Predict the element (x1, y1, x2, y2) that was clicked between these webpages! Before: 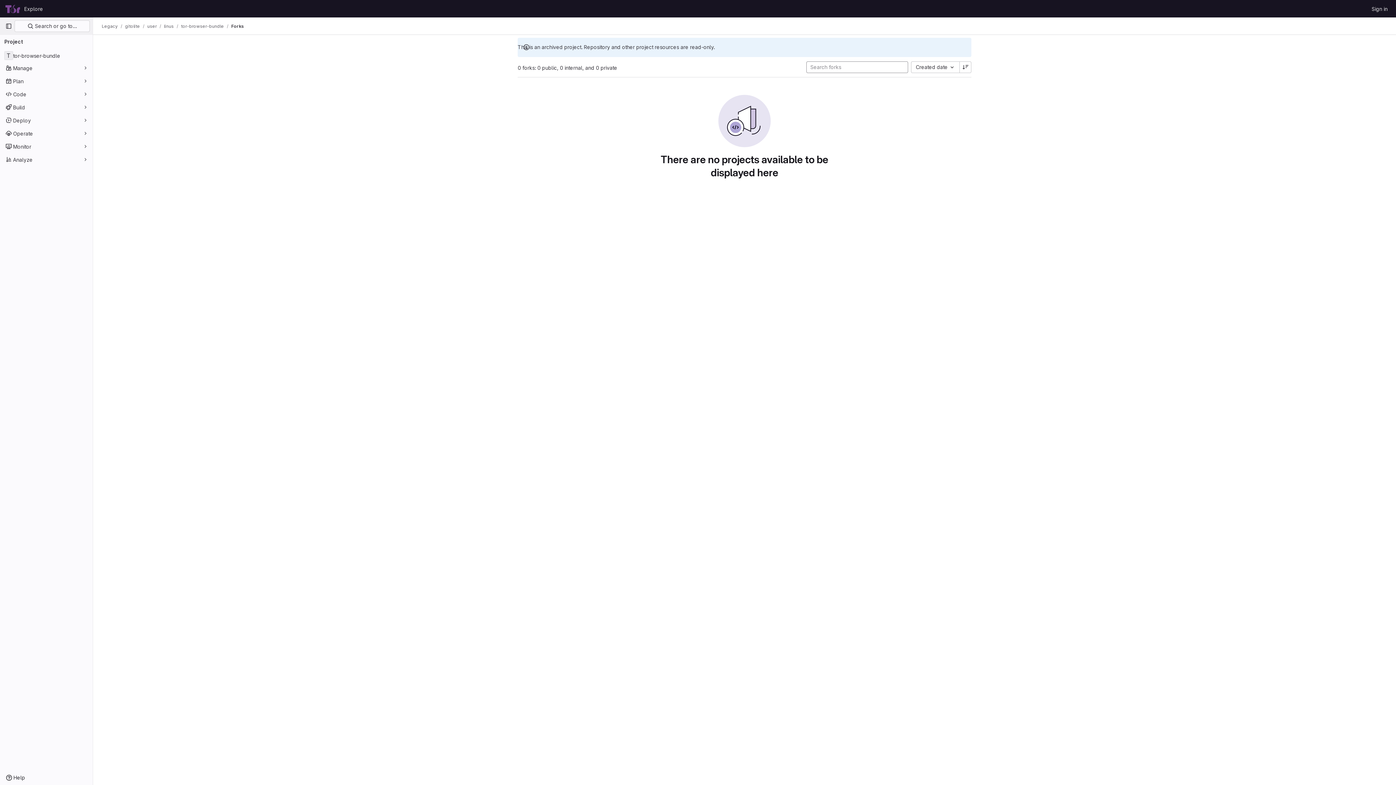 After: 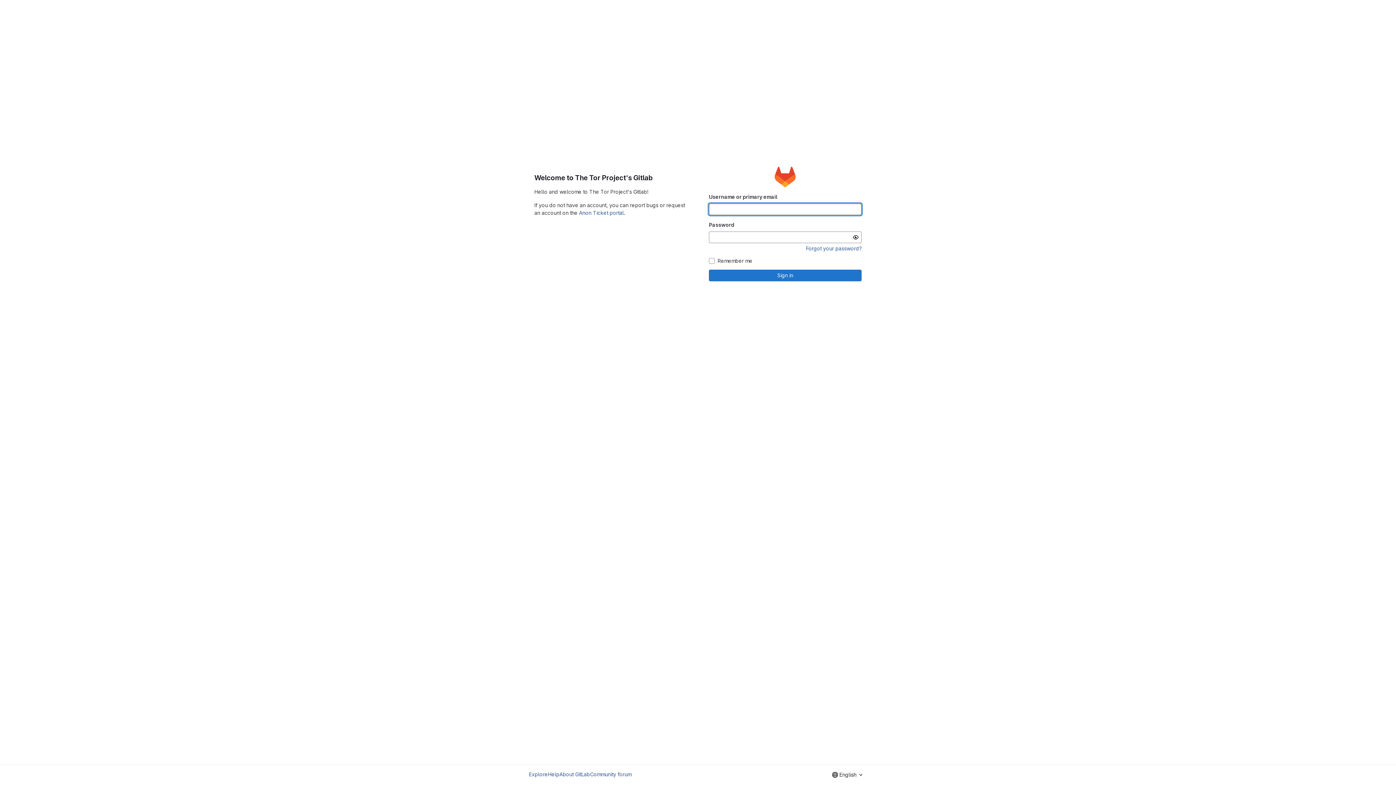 Action: label: Sign in bbox: (1369, 2, 1390, 14)